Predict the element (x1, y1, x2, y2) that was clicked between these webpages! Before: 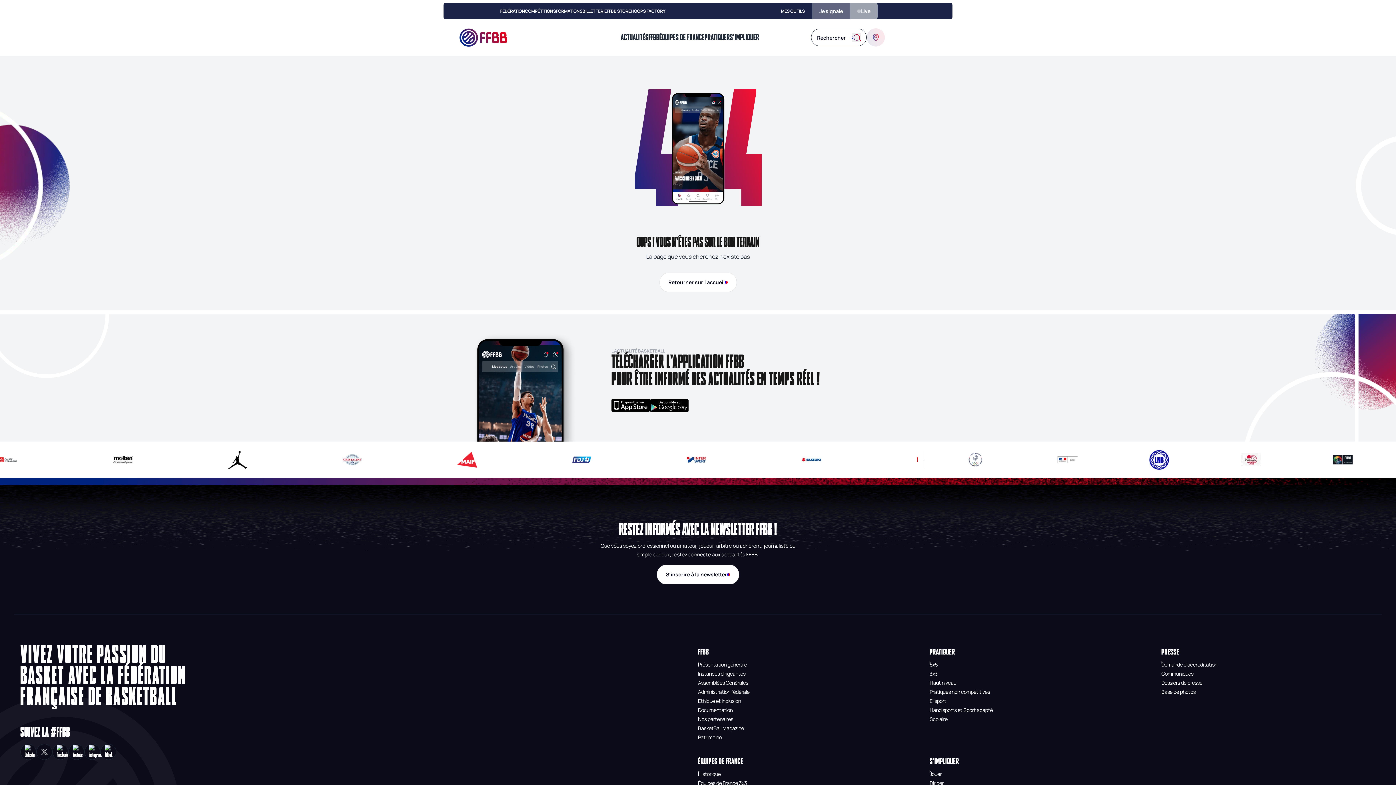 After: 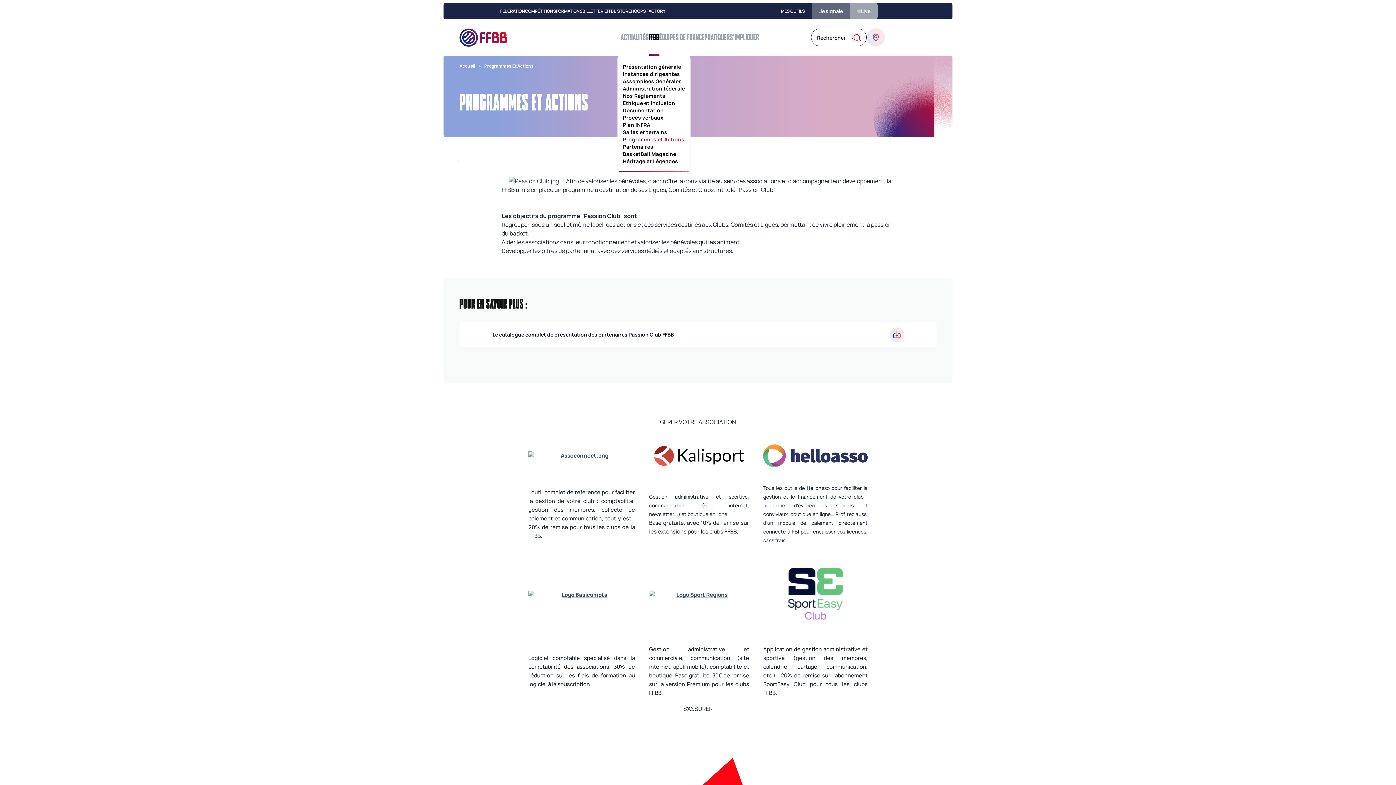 Action: label: Programmes et Actions bbox: (622, 135, 684, 142)